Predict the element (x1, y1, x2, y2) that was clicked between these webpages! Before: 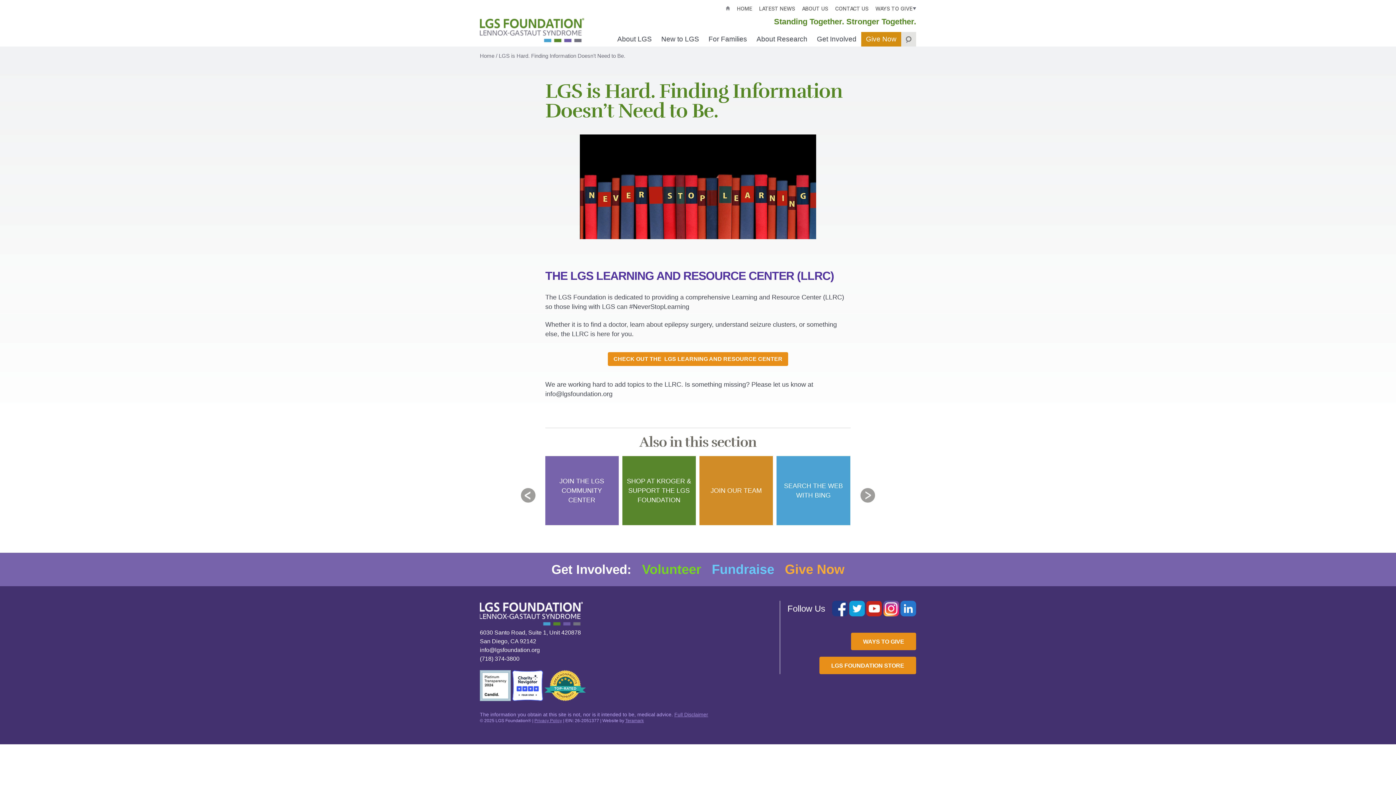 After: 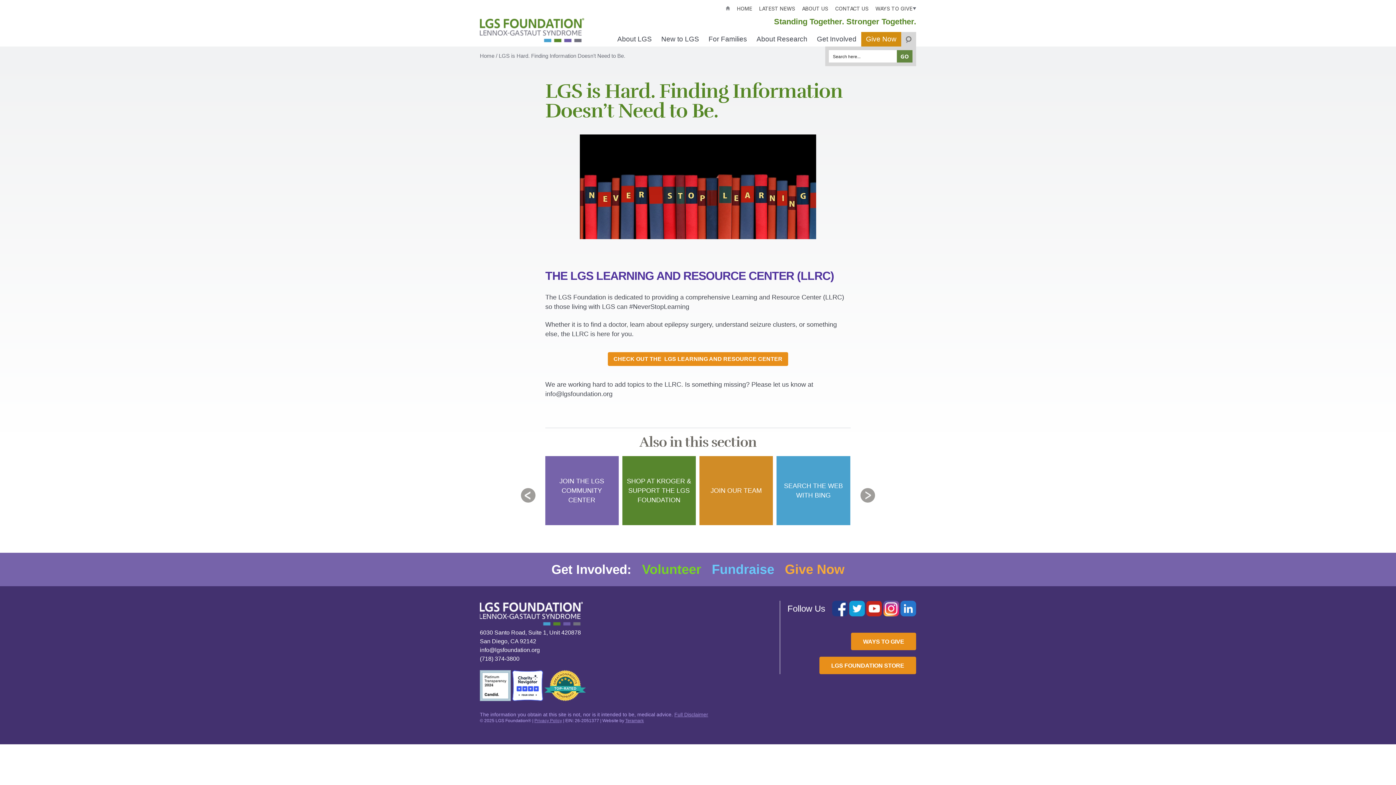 Action: bbox: (901, 32, 916, 46) label: Search